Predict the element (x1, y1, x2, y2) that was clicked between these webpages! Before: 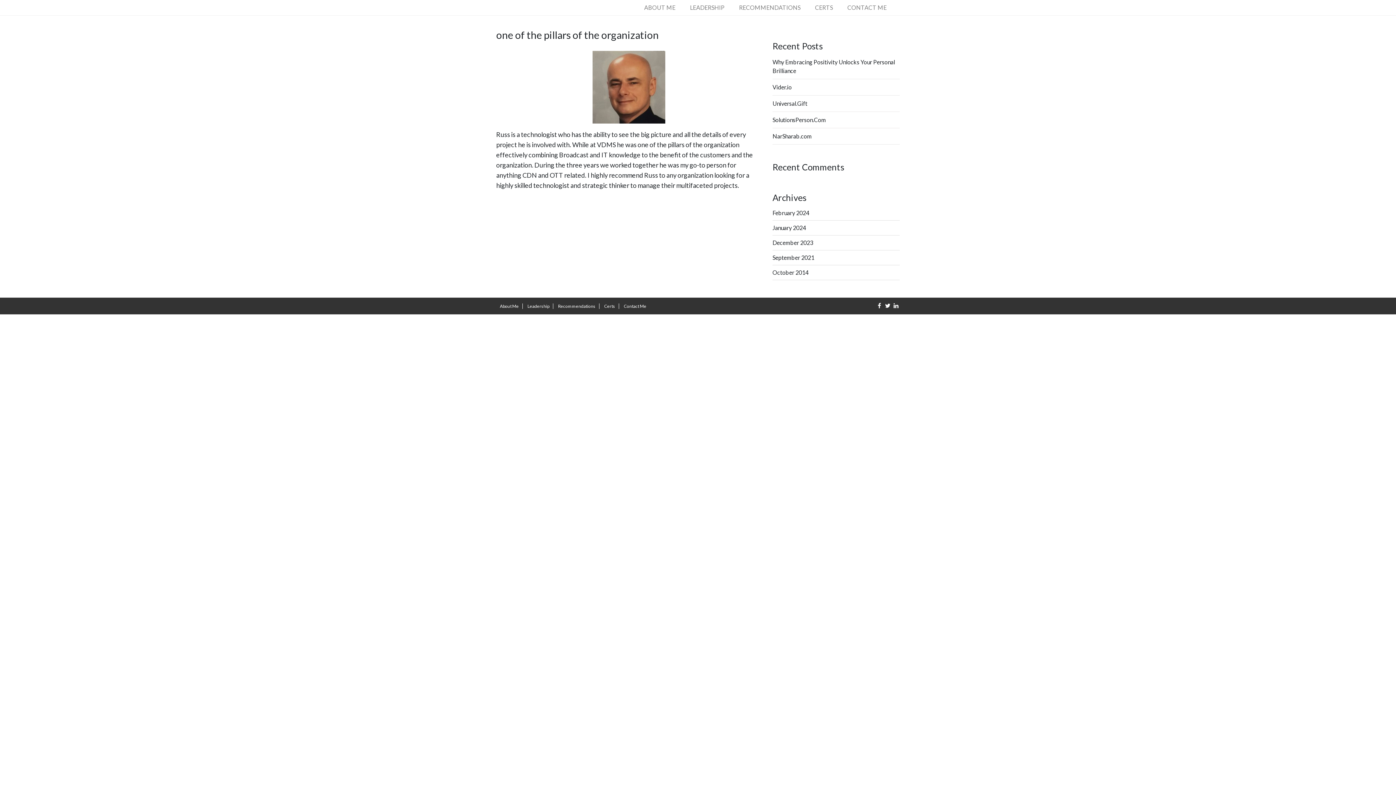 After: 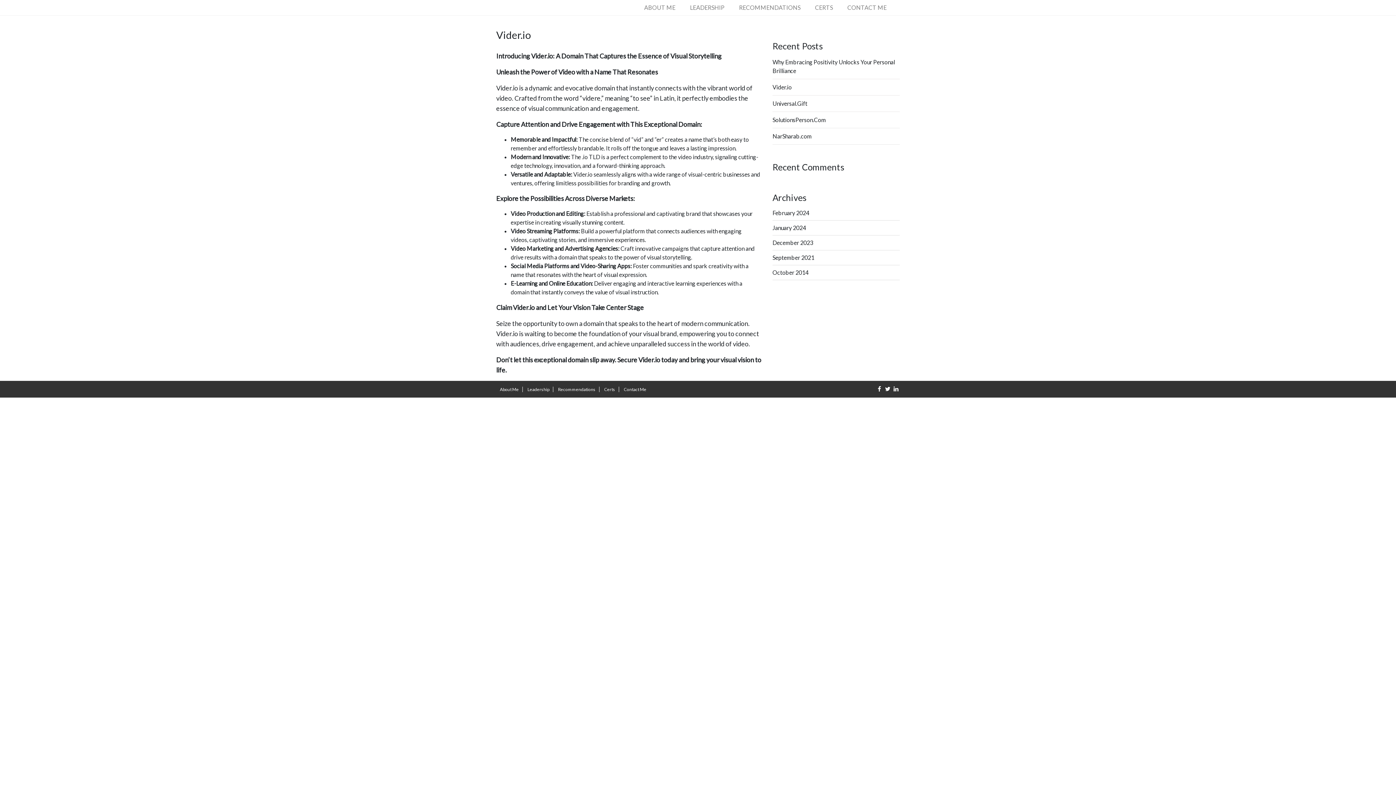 Action: bbox: (772, 83, 792, 90) label: Vider.io